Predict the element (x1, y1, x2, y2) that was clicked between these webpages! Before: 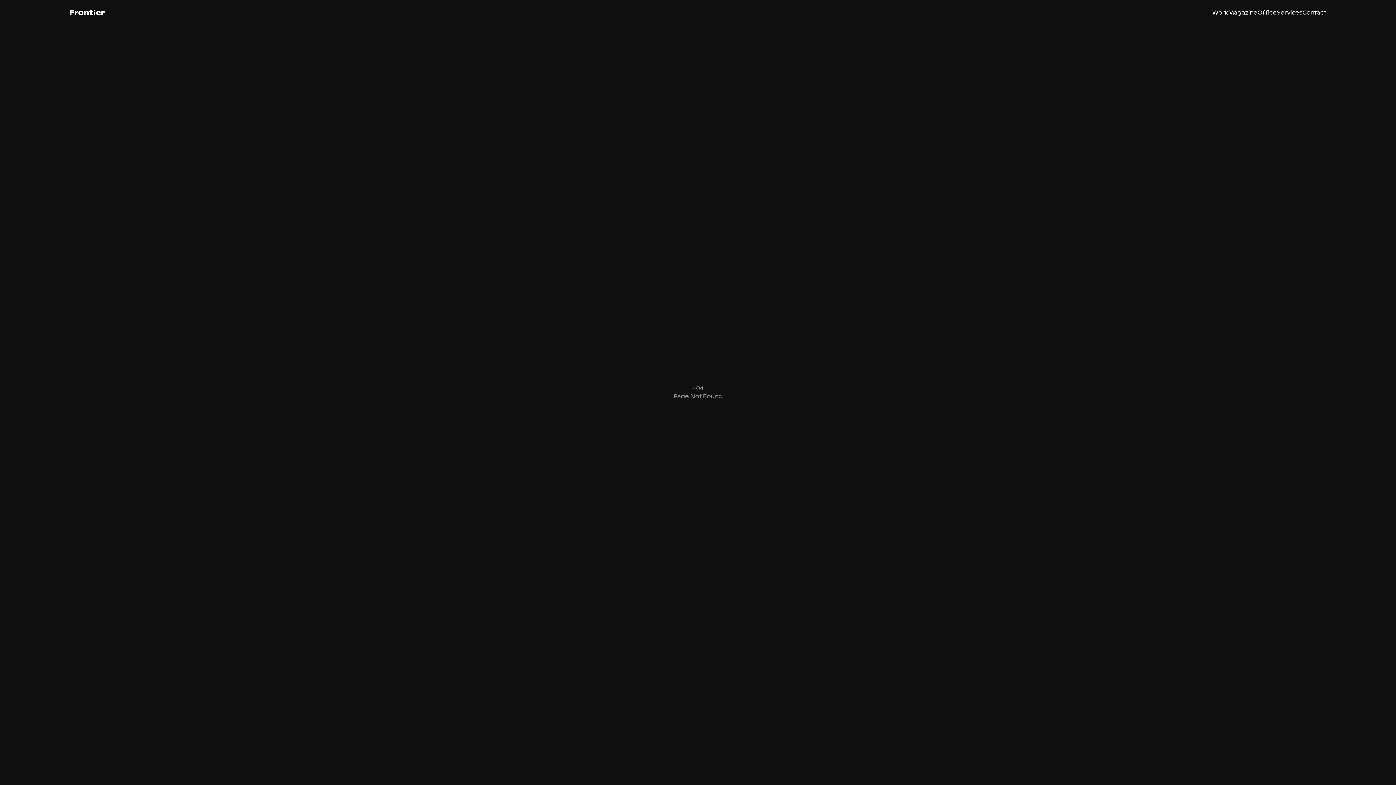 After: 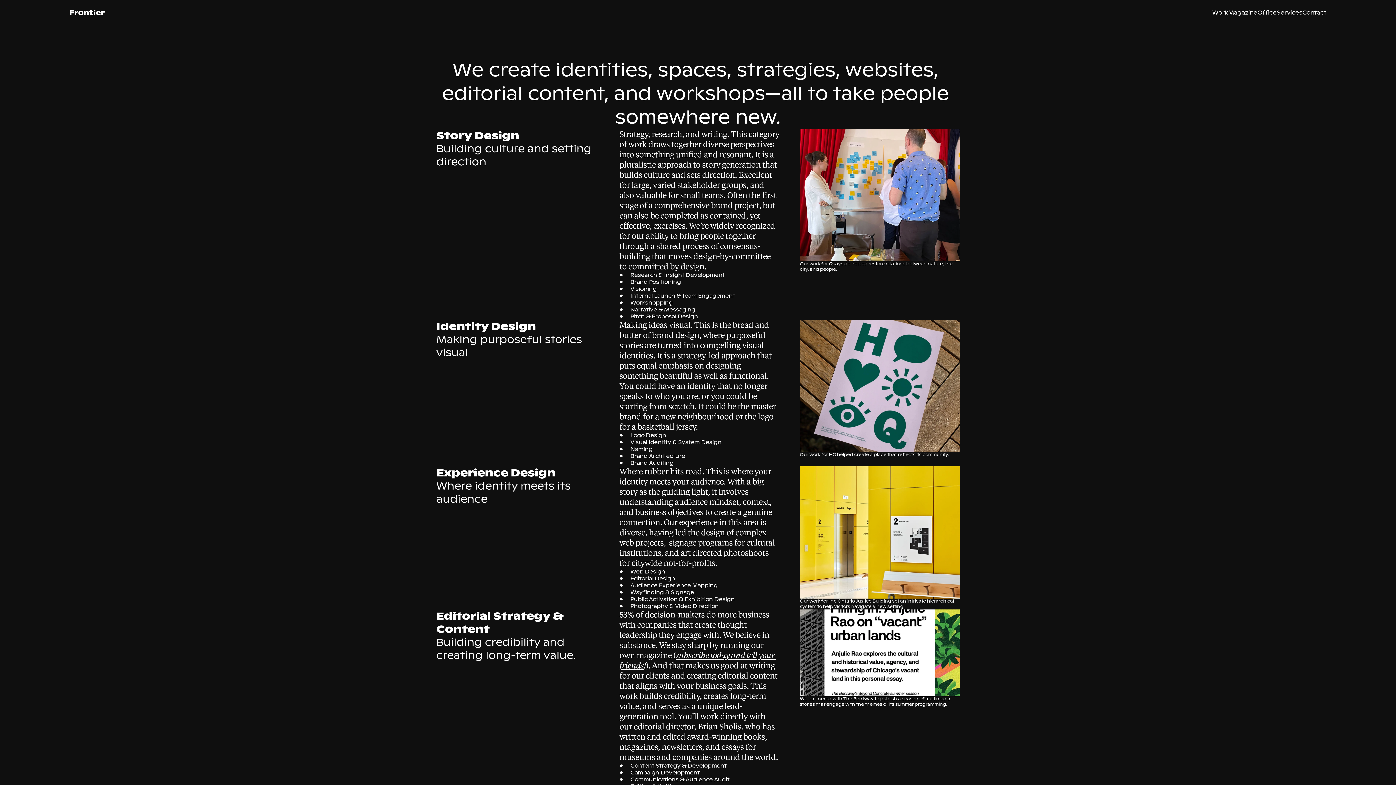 Action: label: Services bbox: (1277, 8, 1302, 16)